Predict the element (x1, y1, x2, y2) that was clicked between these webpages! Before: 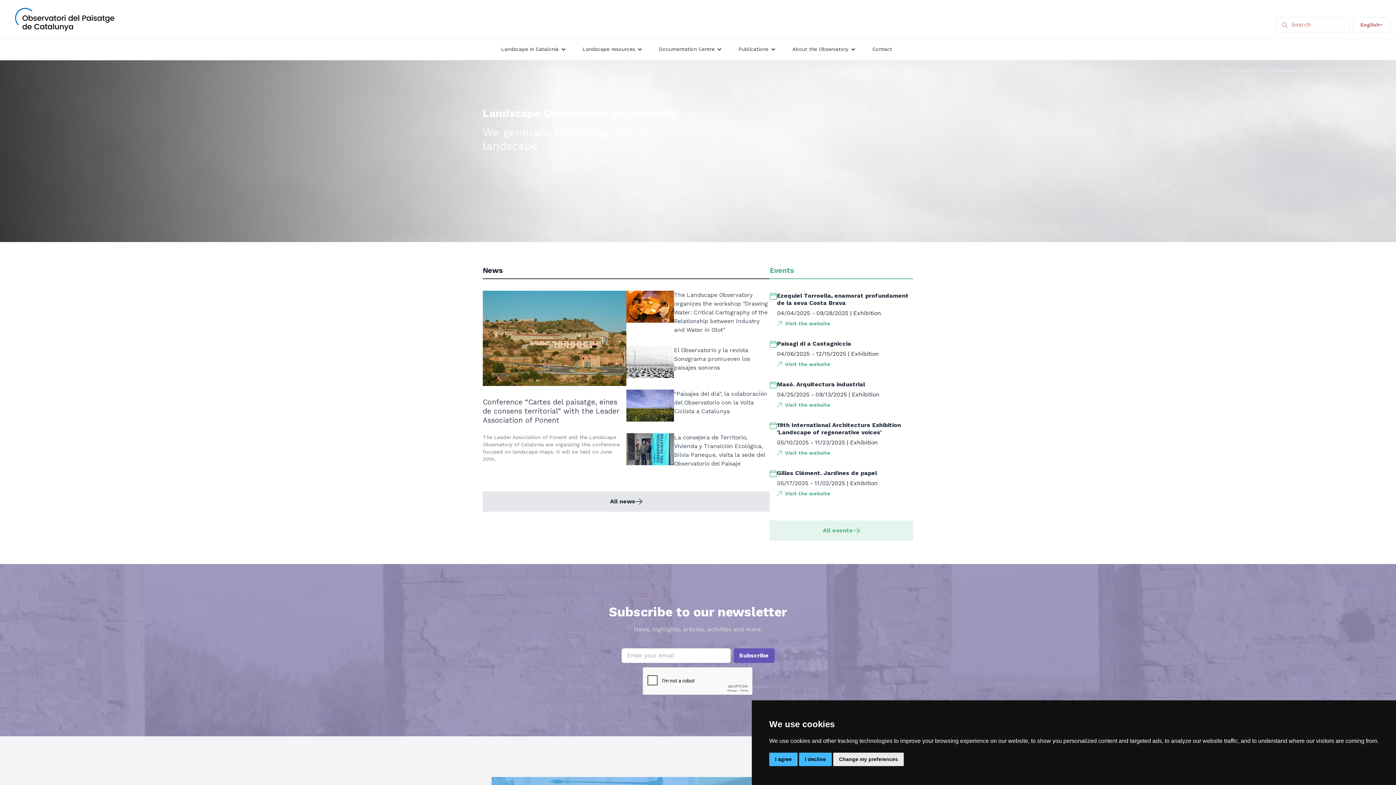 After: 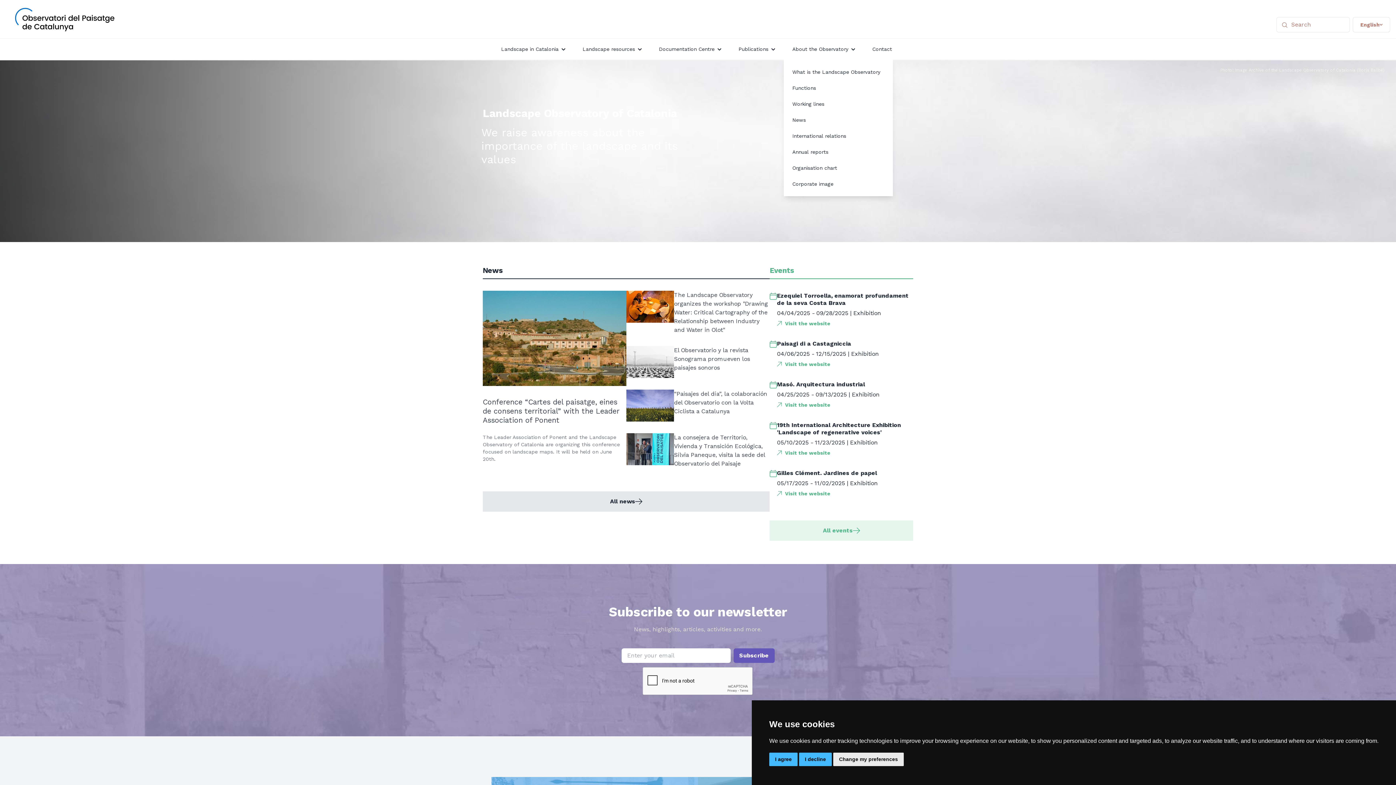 Action: label: About the Observatory bbox: (783, 38, 863, 59)